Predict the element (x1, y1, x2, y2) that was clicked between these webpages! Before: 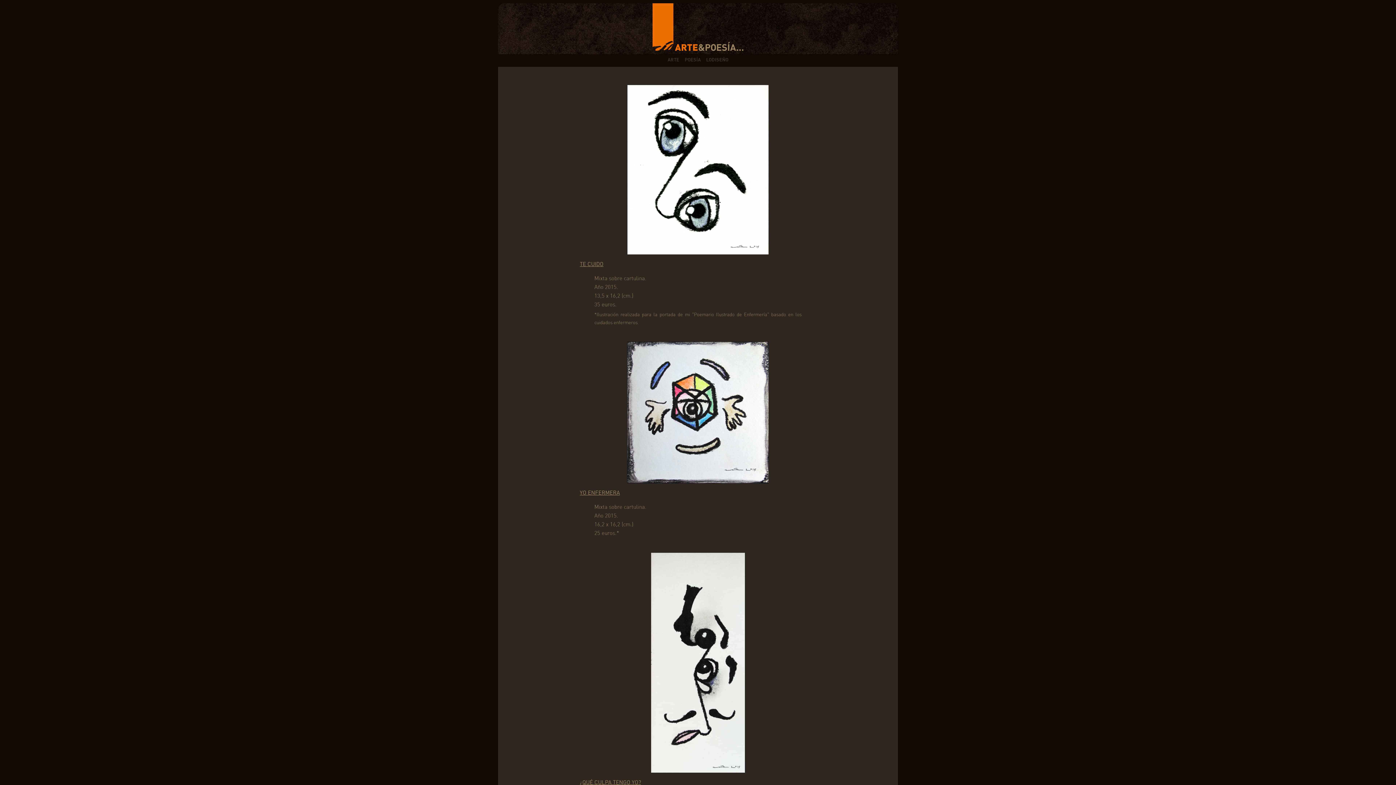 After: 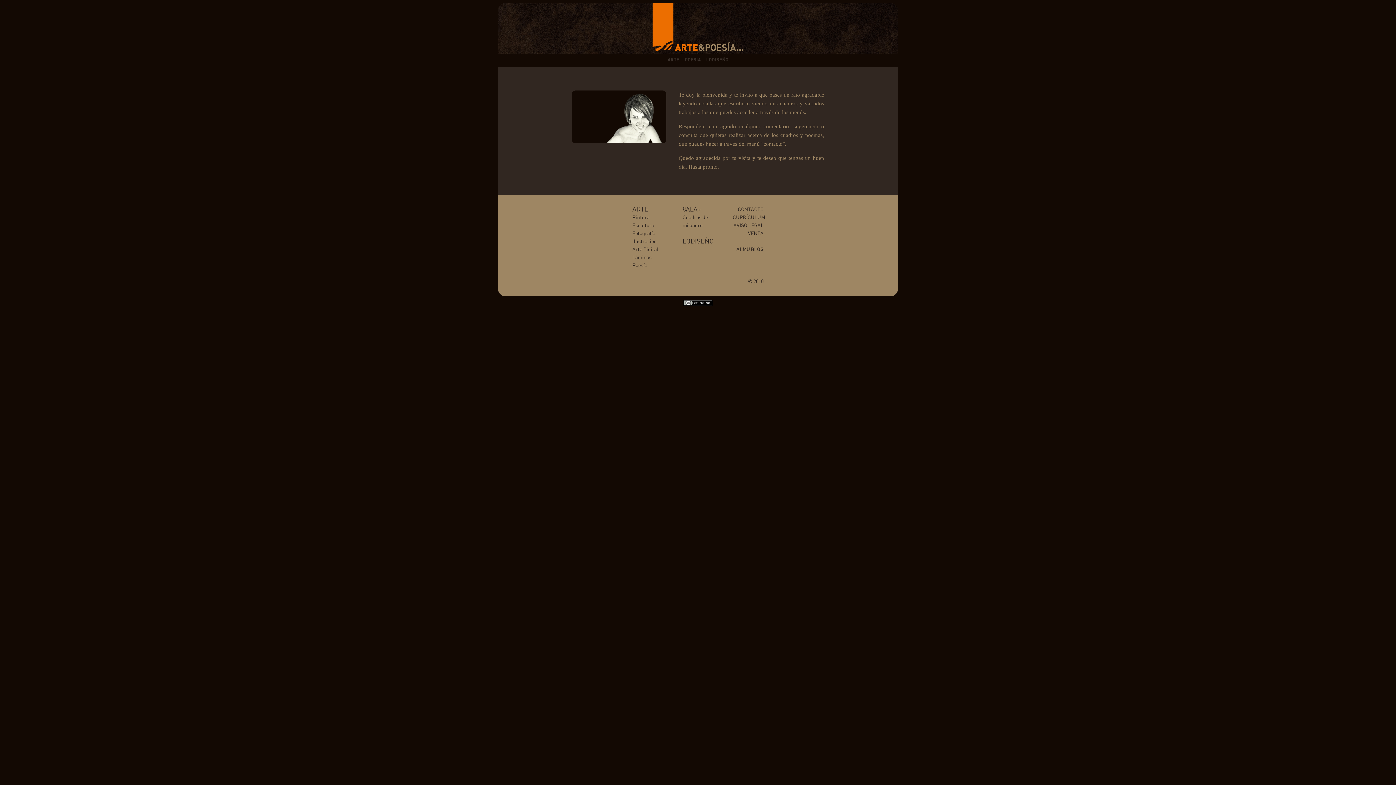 Action: bbox: (652, 40, 743, 53)